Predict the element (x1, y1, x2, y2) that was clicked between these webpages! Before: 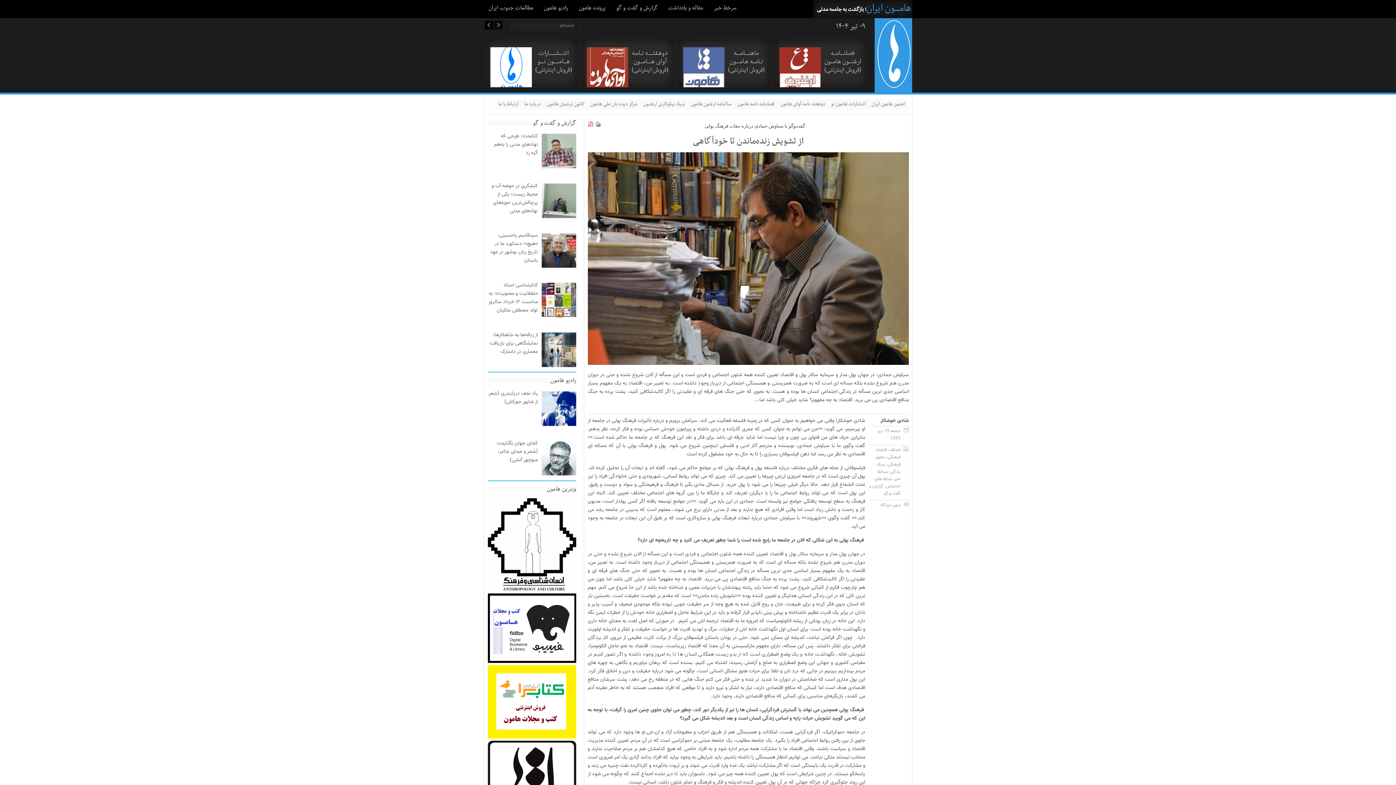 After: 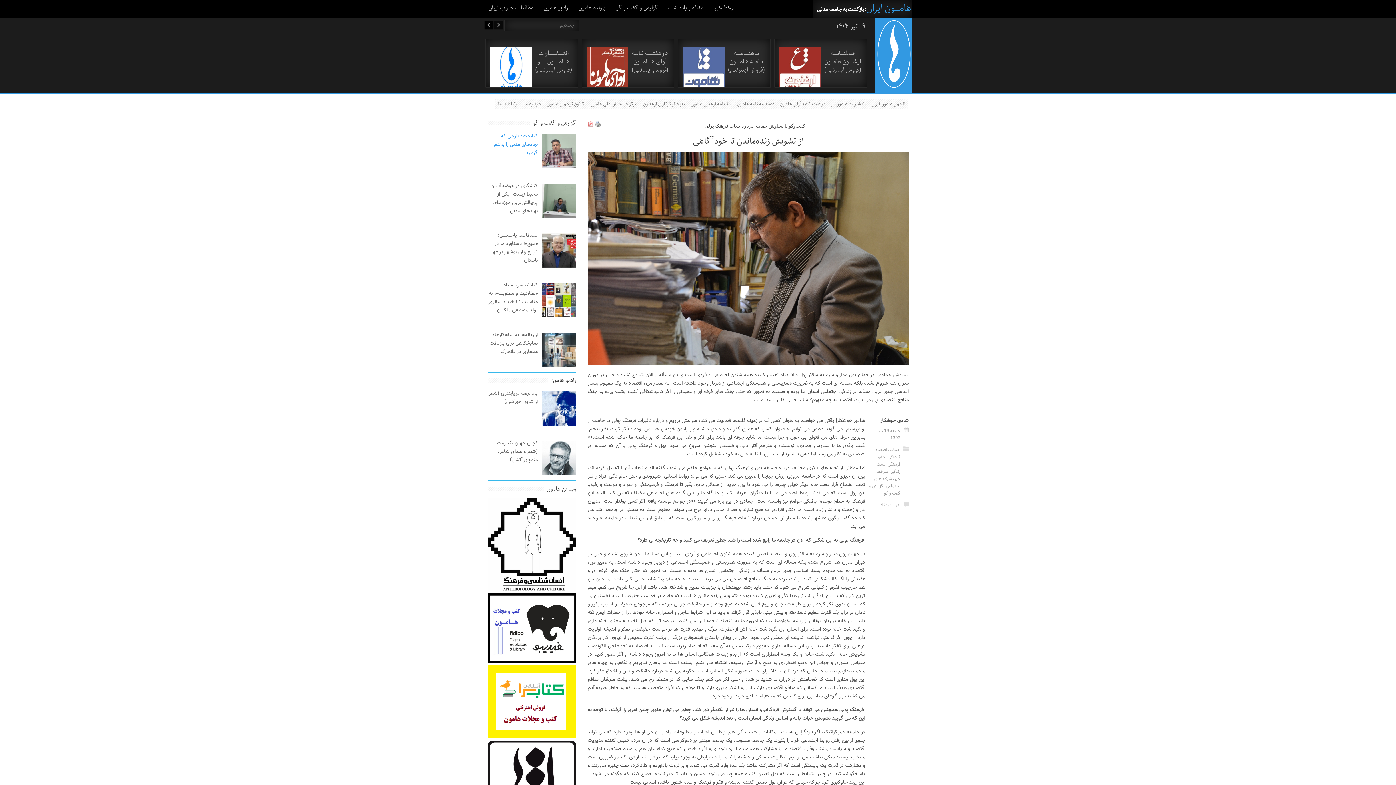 Action: bbox: (494, 132, 538, 157) label: کتابحث؛ طرحی که نهادهای مدنی را به‌هم گره زد